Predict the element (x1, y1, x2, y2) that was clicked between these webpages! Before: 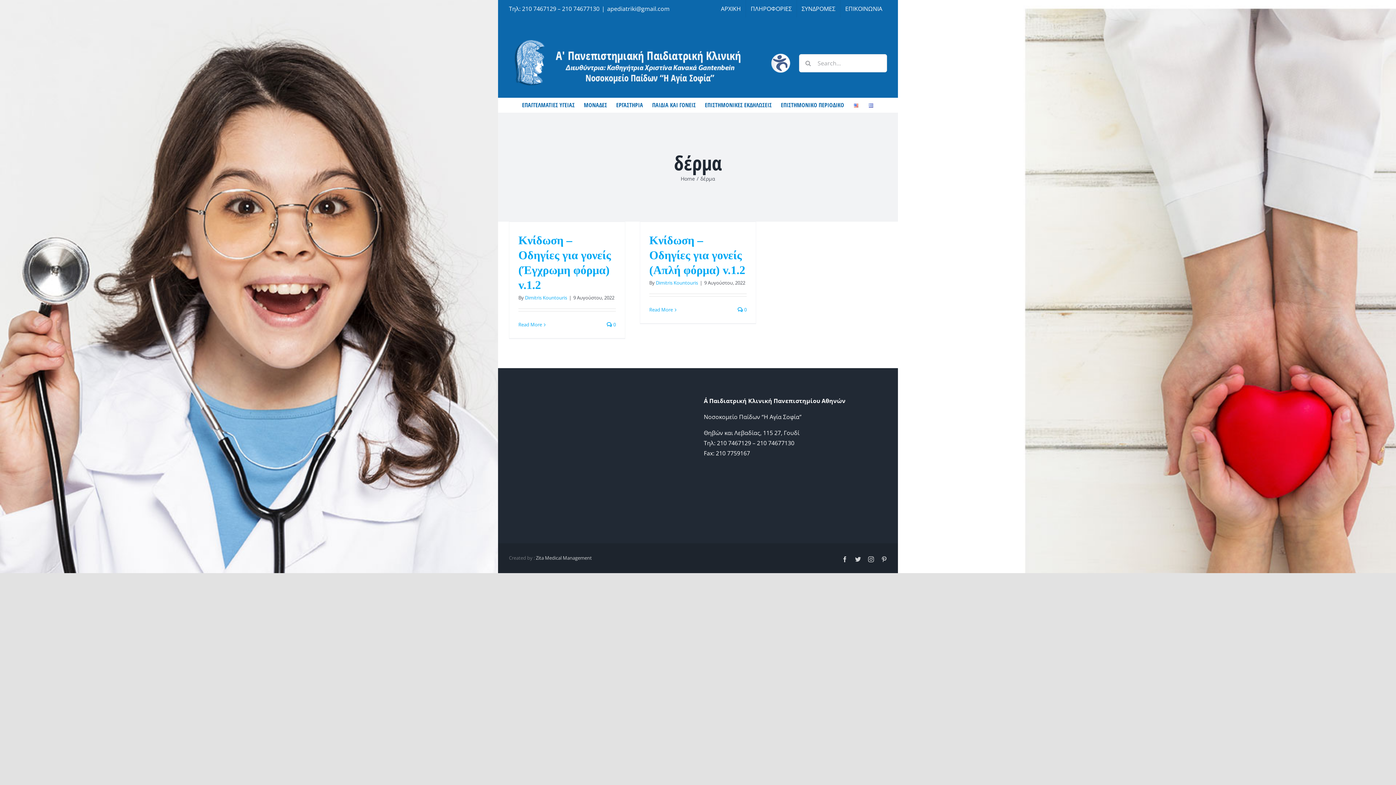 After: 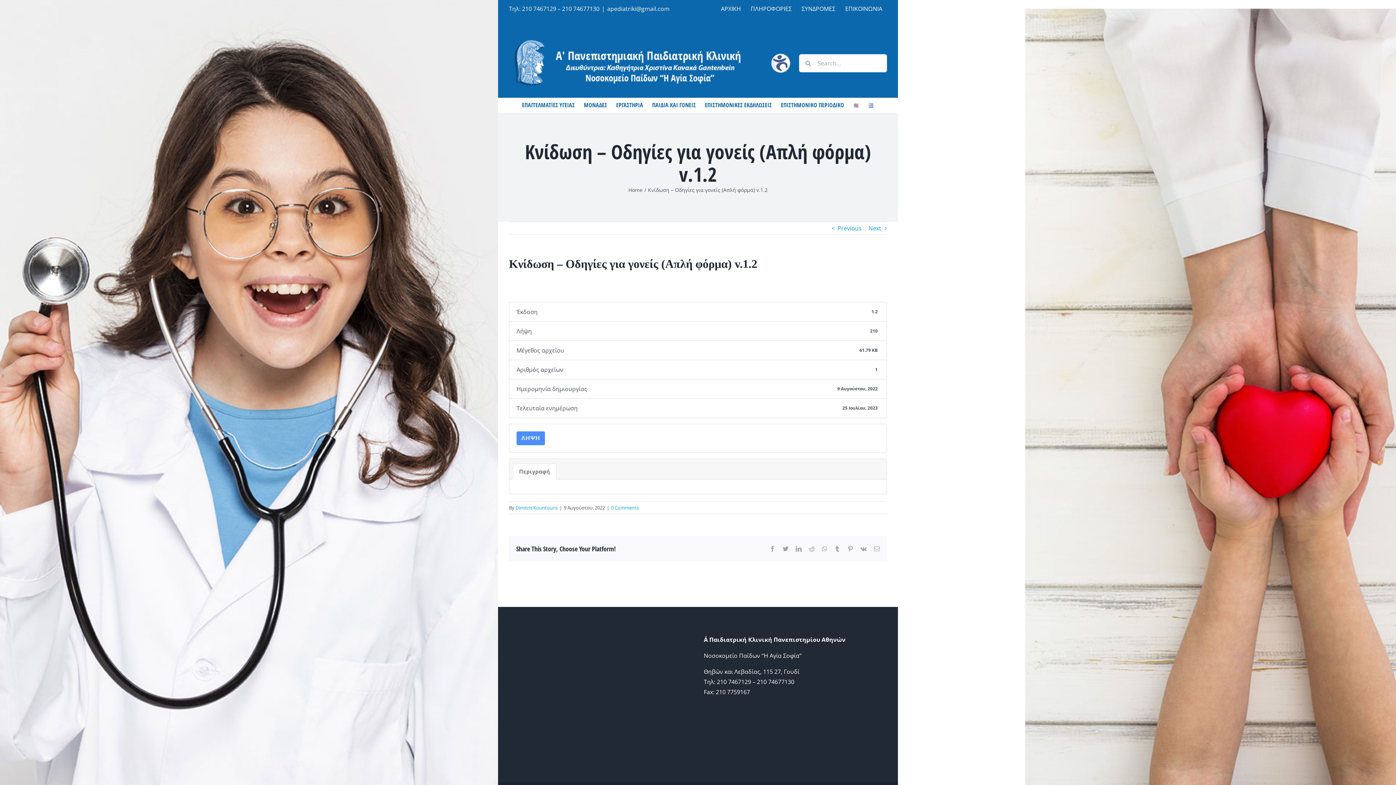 Action: label: Κνίδωση – Οδηγίες για γονείς (Απλή φόρμα) v.1.2 bbox: (649, 233, 745, 276)